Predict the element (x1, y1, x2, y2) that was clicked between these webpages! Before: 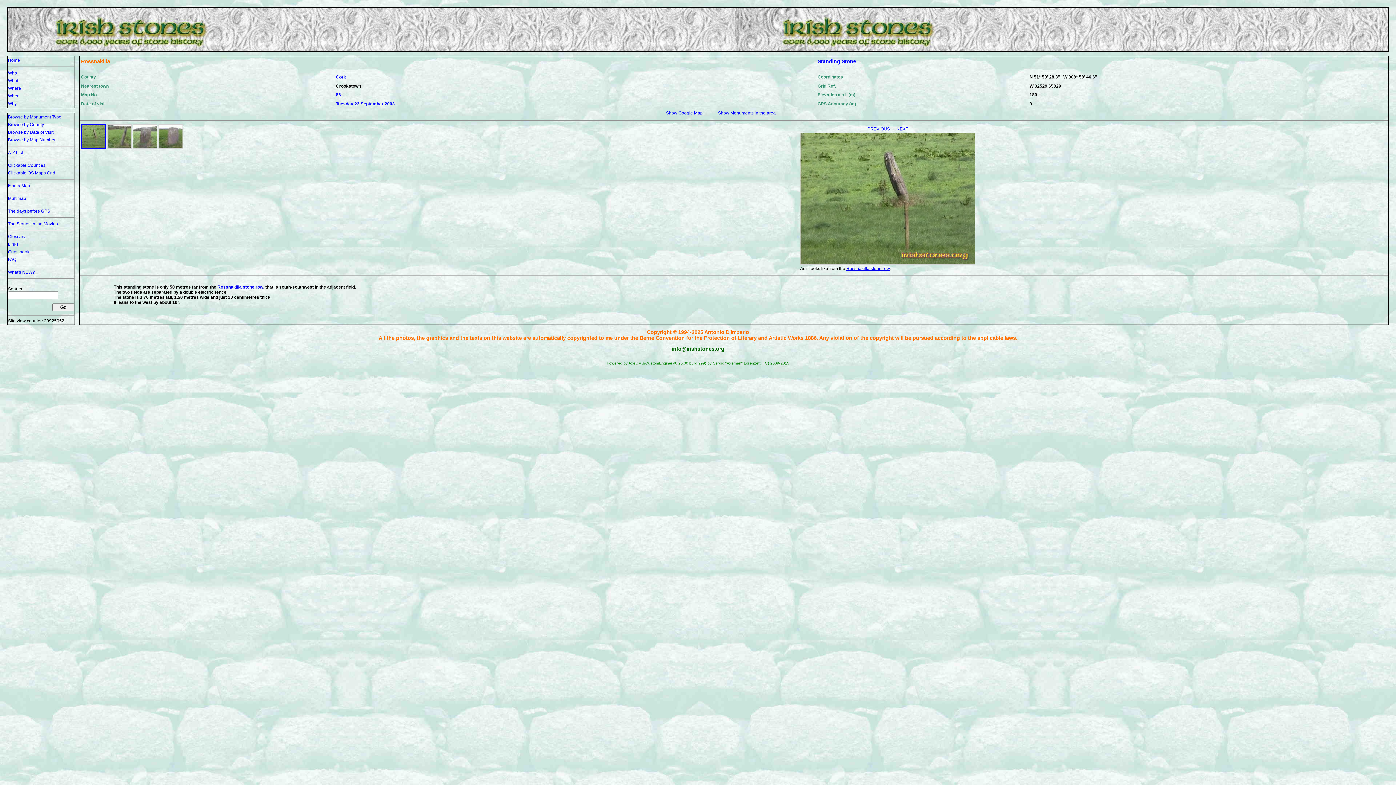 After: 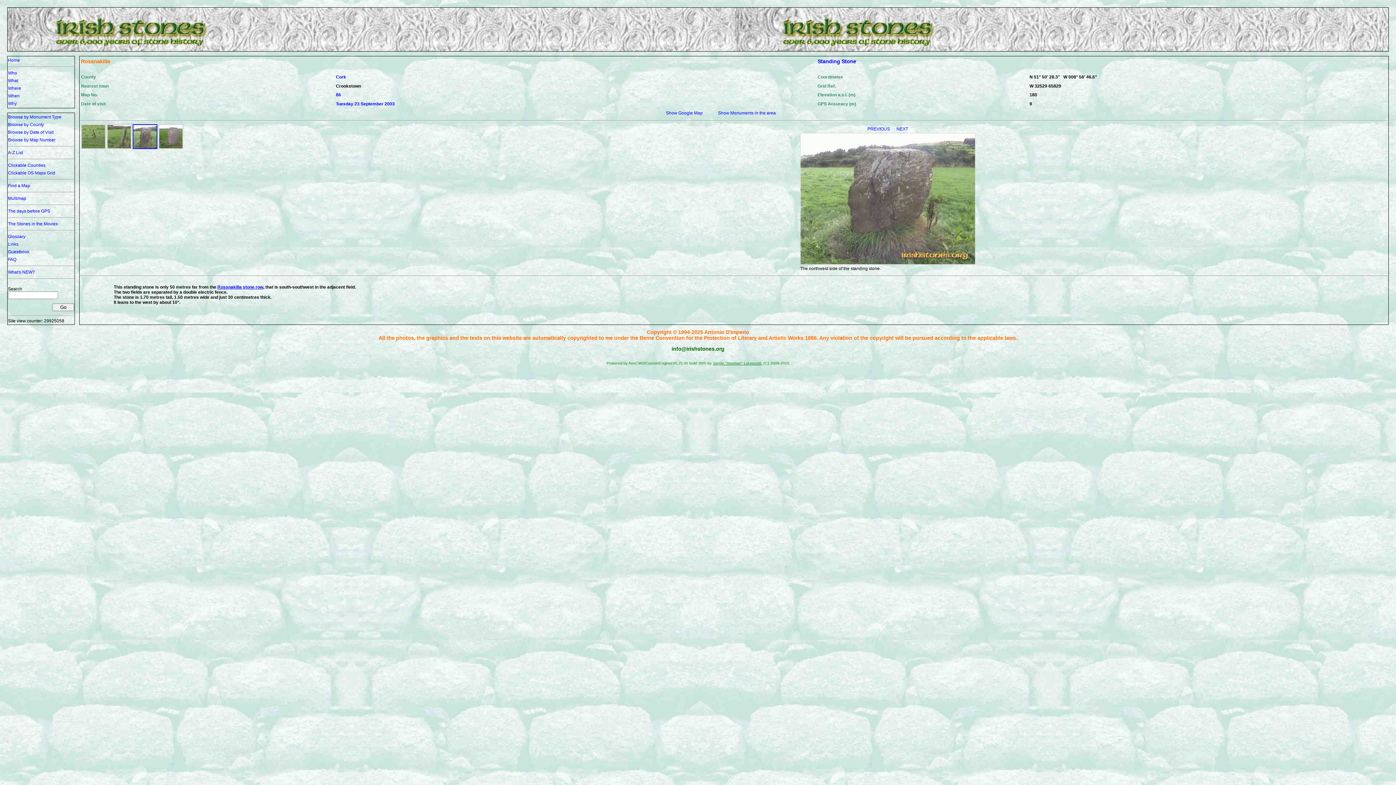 Action: bbox: (132, 145, 157, 150)